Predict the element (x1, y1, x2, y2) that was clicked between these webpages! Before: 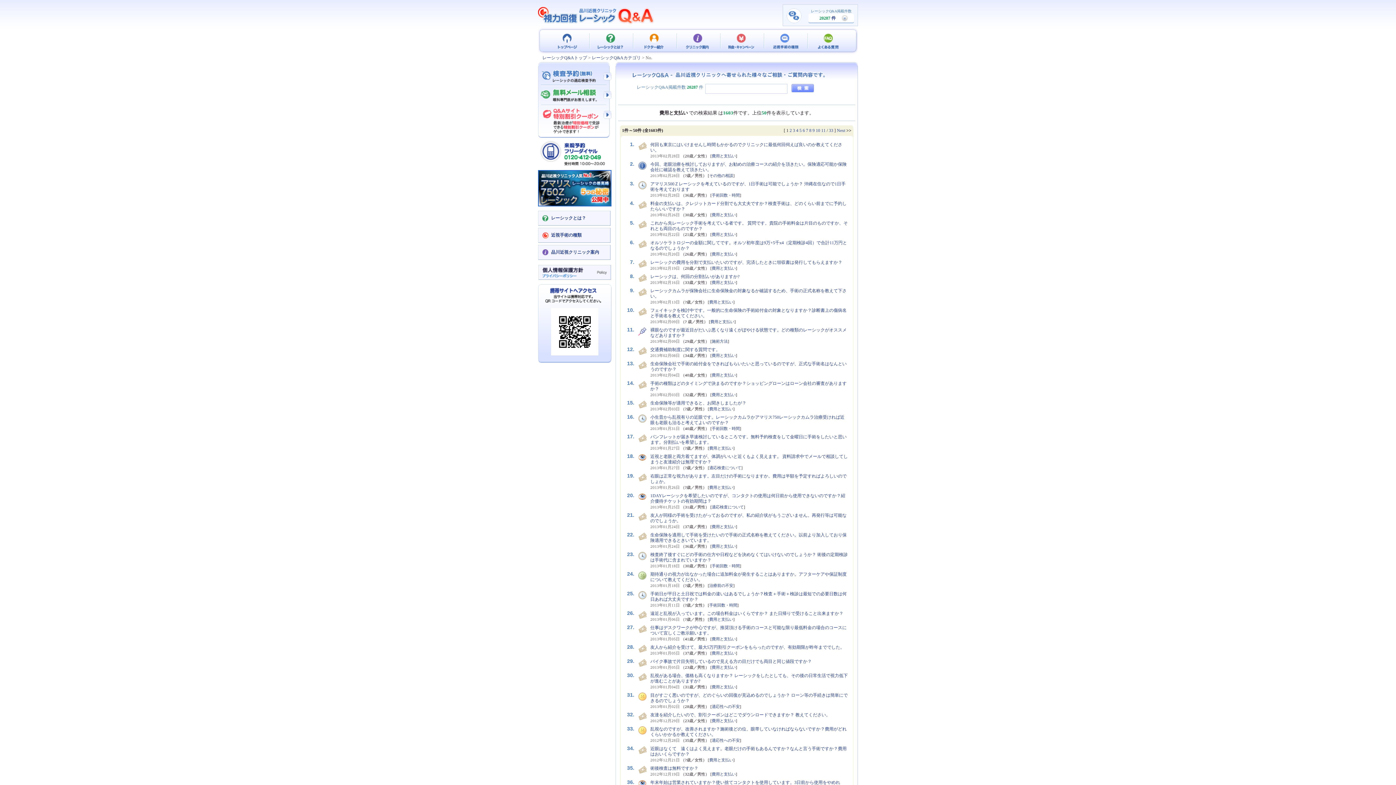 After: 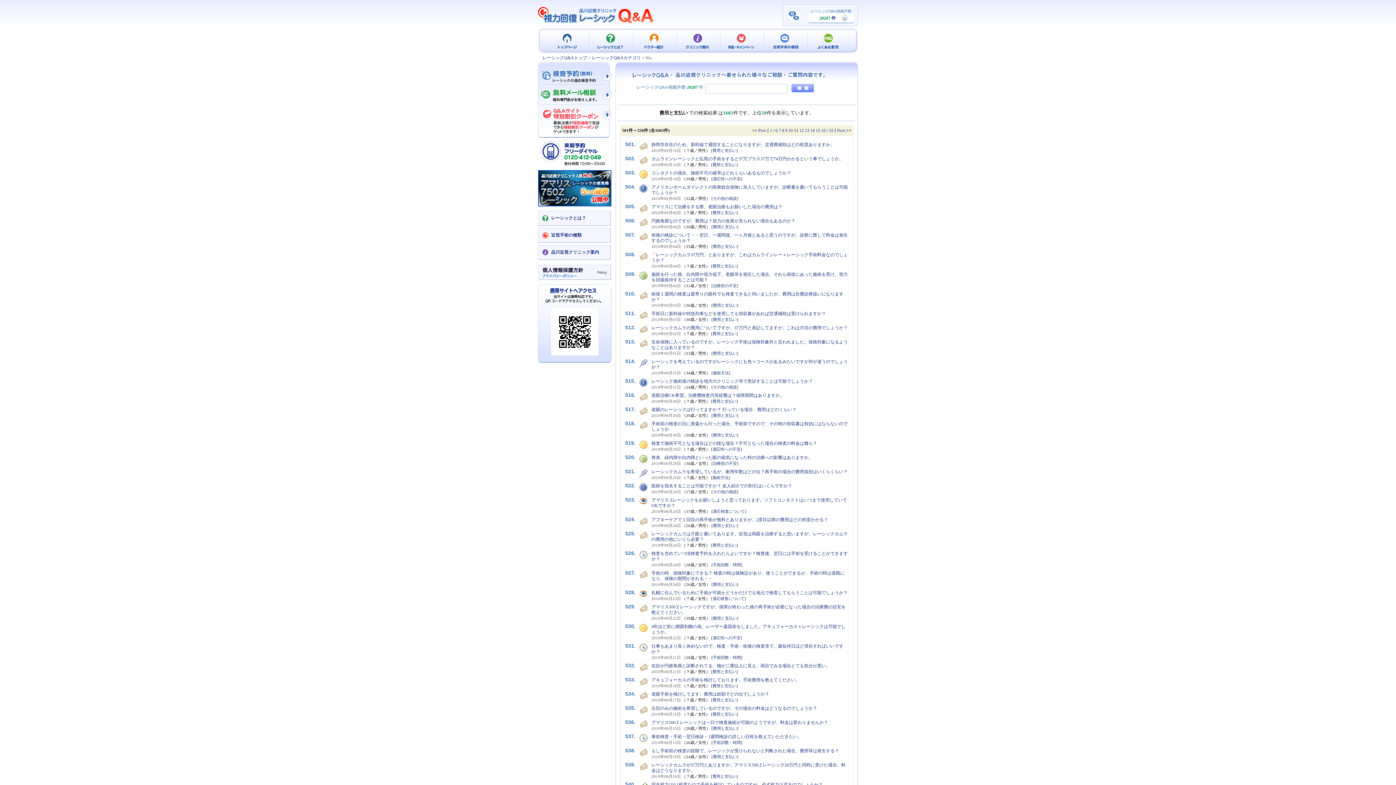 Action: bbox: (821, 128, 825, 133) label: 11